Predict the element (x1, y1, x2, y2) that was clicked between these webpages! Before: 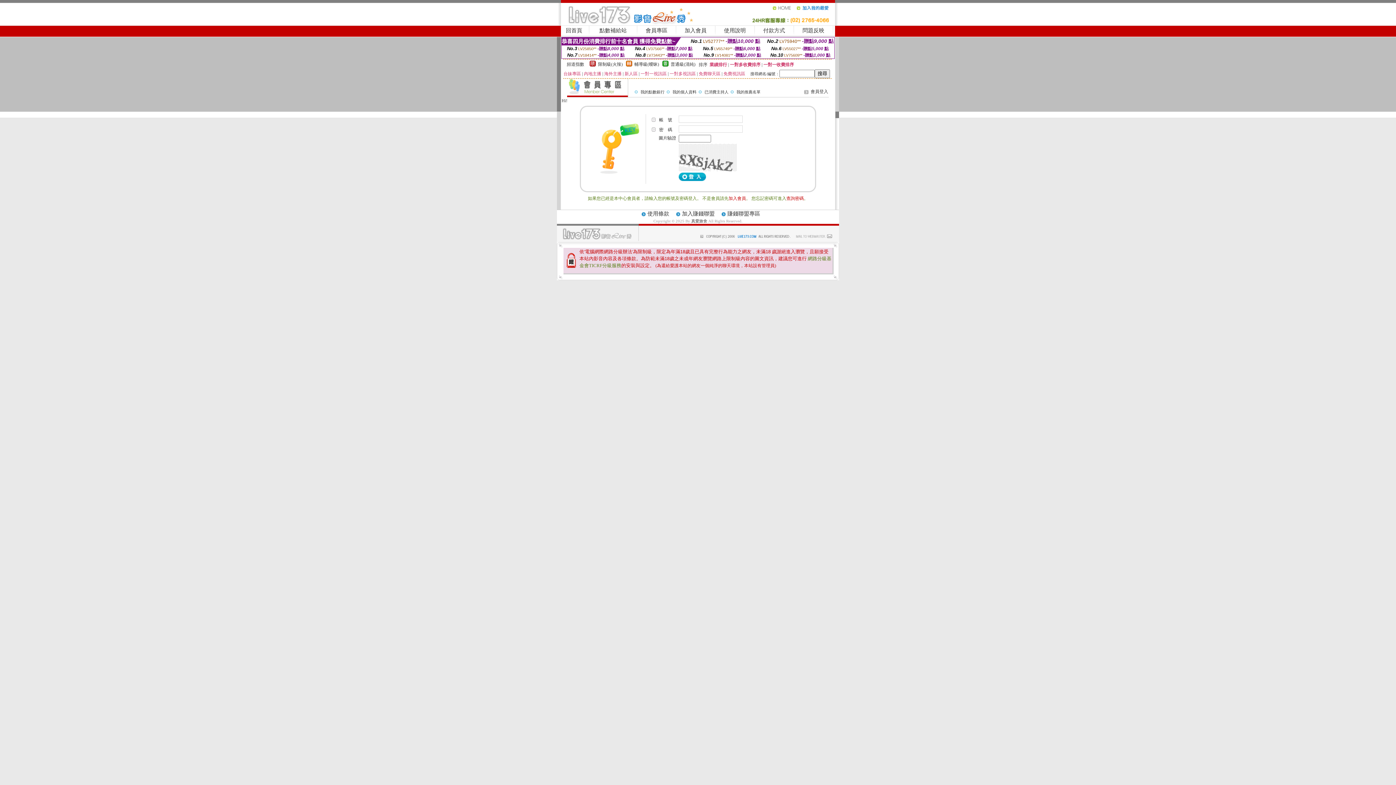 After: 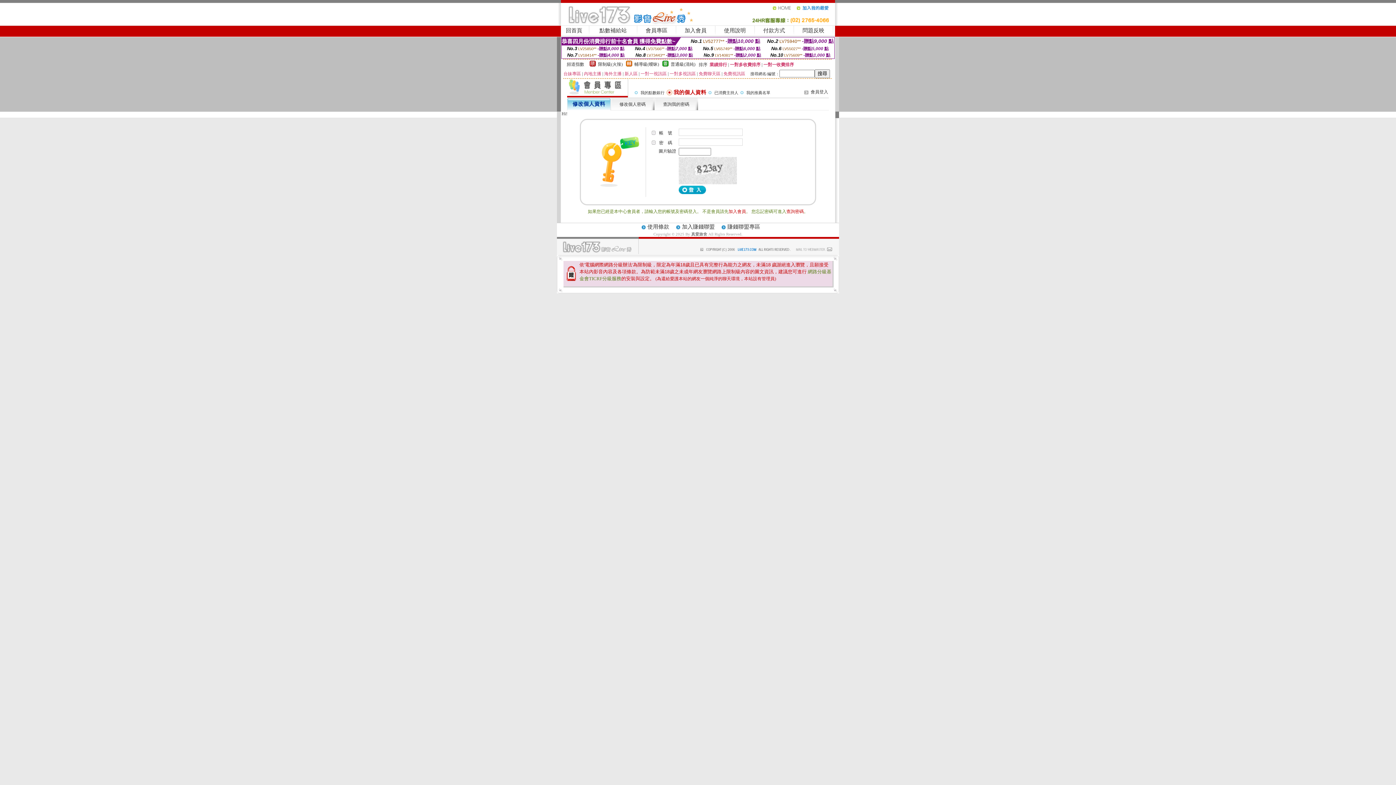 Action: label: 我的個人資料 bbox: (672, 89, 696, 94)